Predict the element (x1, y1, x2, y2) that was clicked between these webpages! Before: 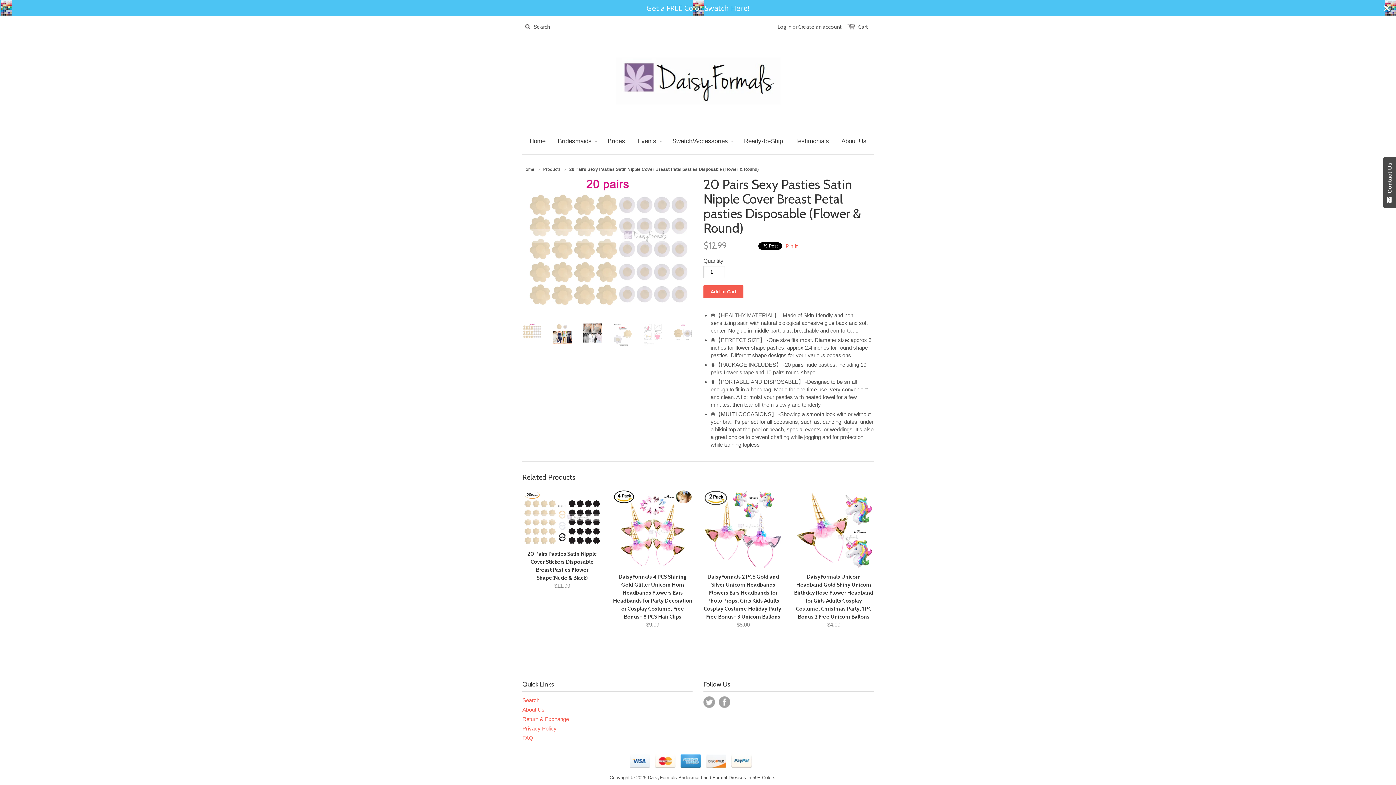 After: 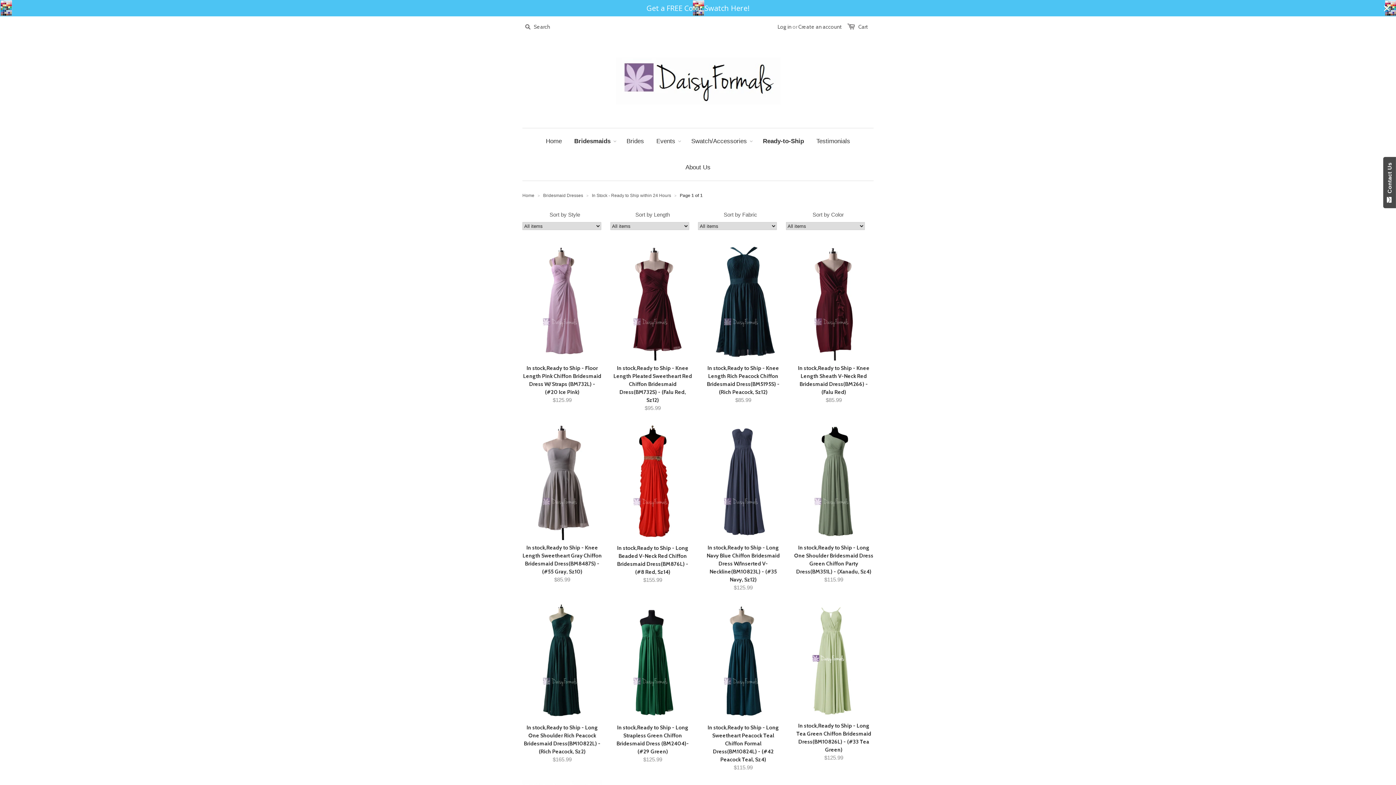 Action: label: Ready-to-Ship bbox: (738, 128, 788, 154)